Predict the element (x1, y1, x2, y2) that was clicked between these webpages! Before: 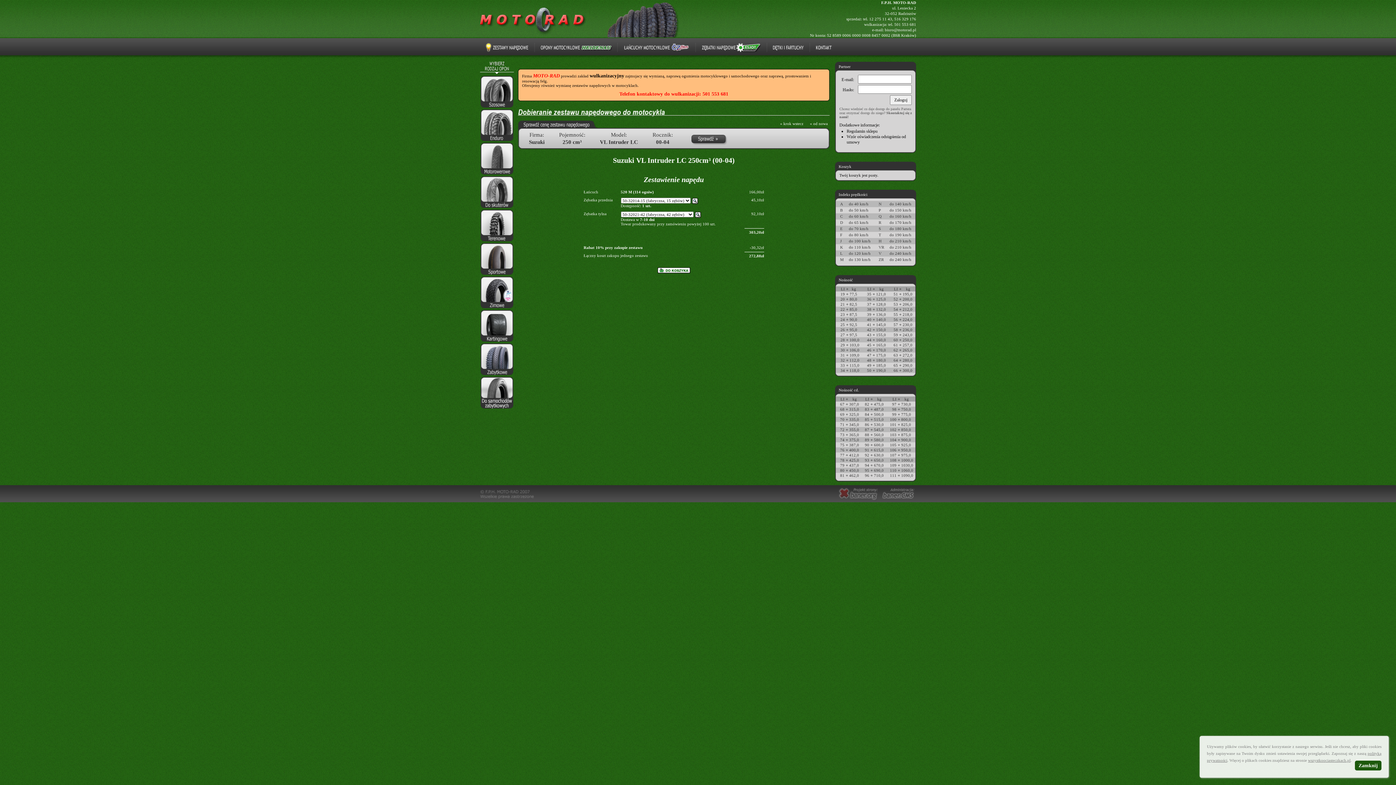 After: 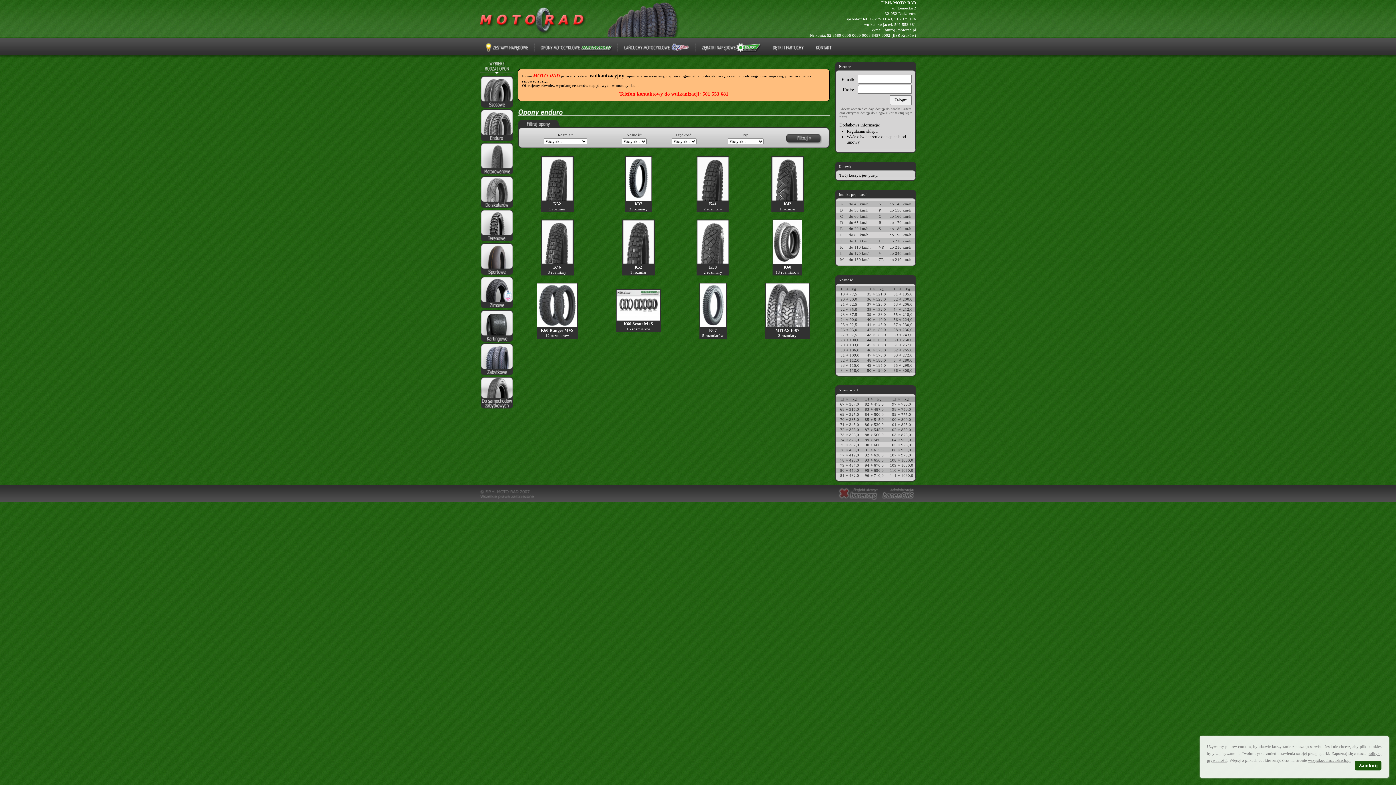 Action: bbox: (480, 139, 513, 143)